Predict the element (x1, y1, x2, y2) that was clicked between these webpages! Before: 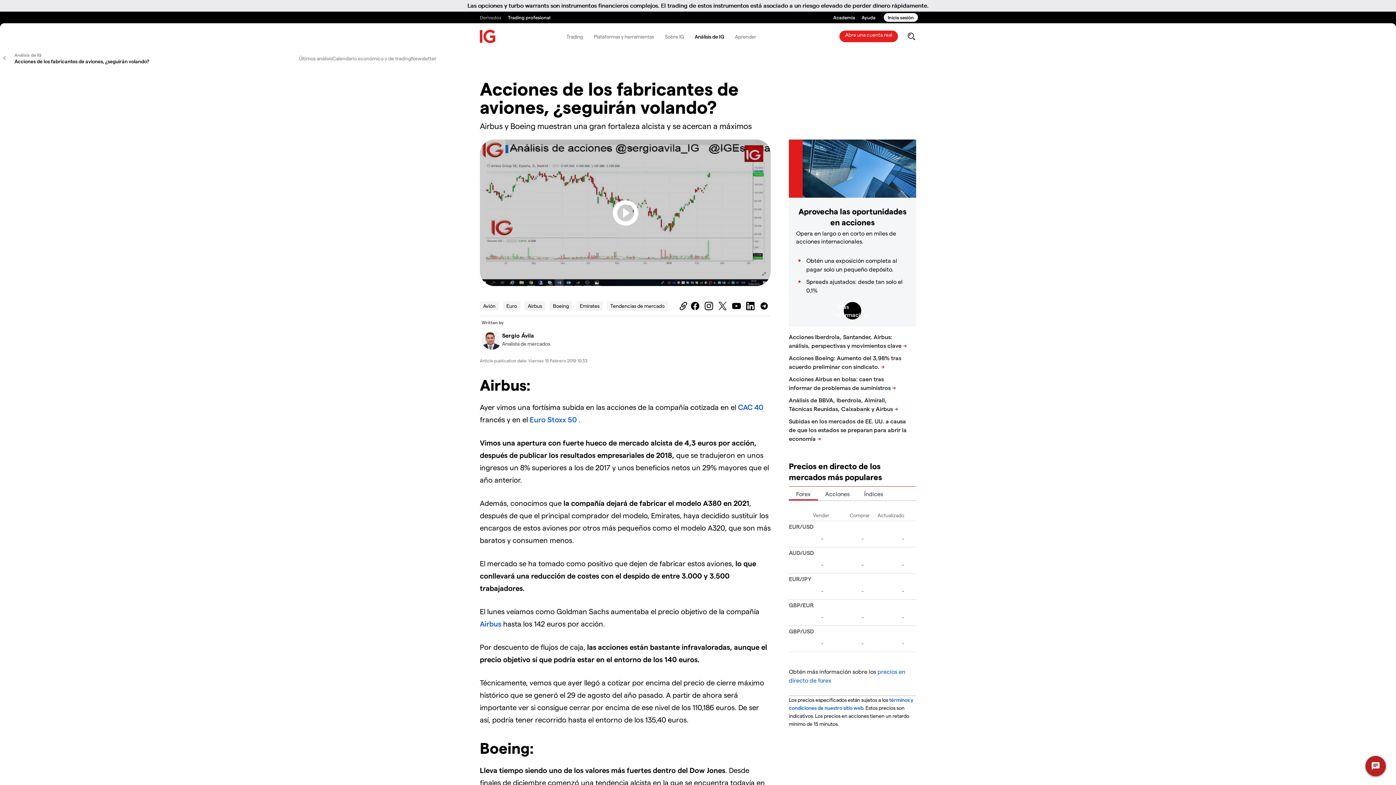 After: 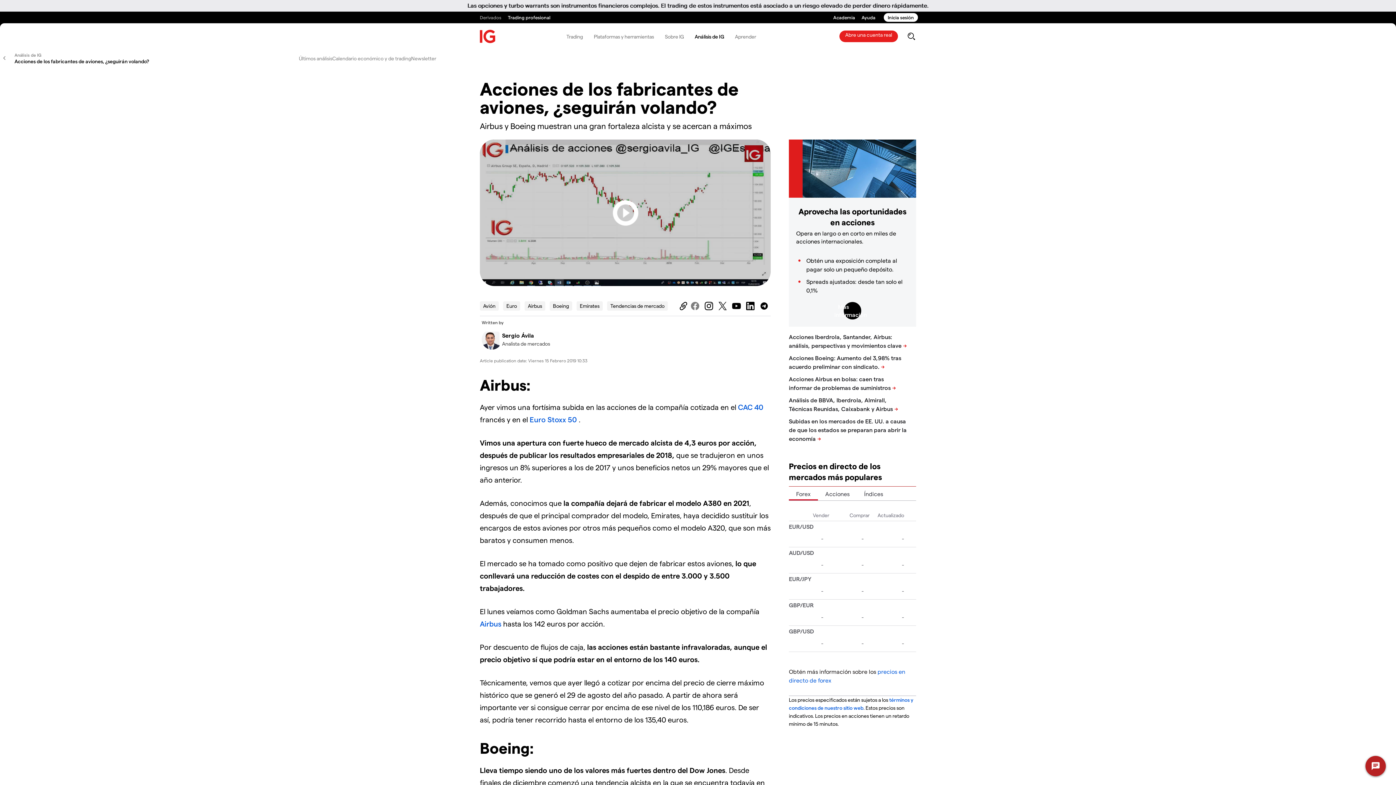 Action: bbox: (690, 300, 701, 311)